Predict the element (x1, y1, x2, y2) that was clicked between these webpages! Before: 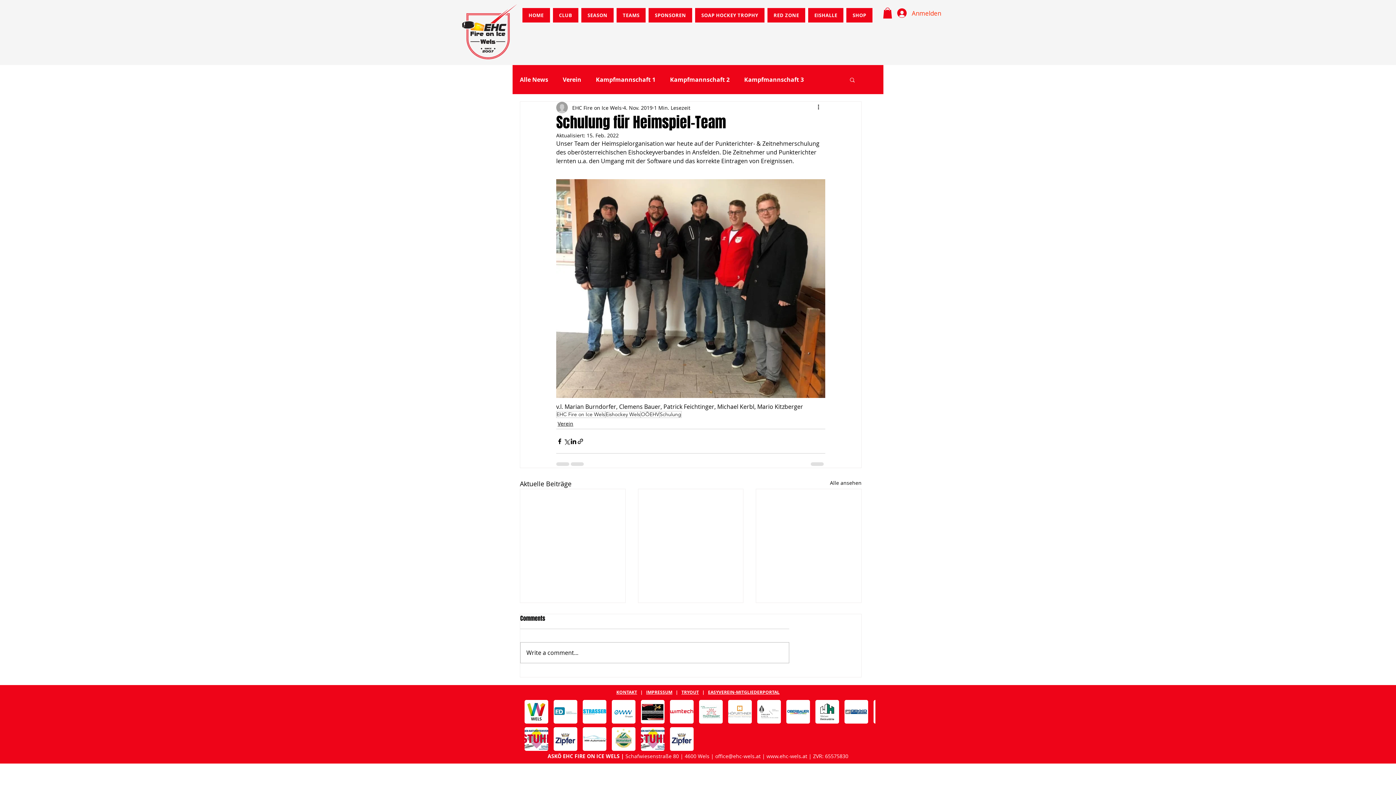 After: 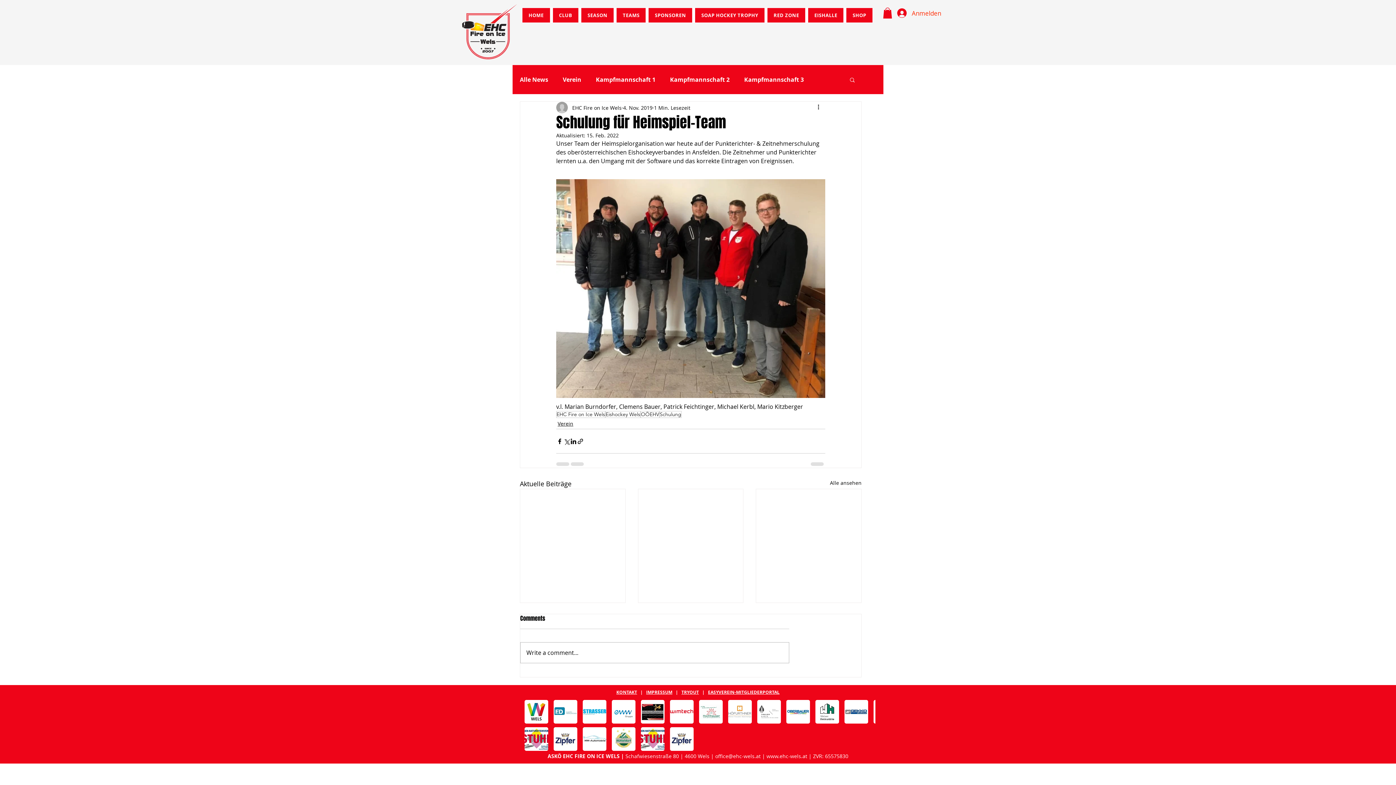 Action: bbox: (849, 76, 856, 82) label: Suche